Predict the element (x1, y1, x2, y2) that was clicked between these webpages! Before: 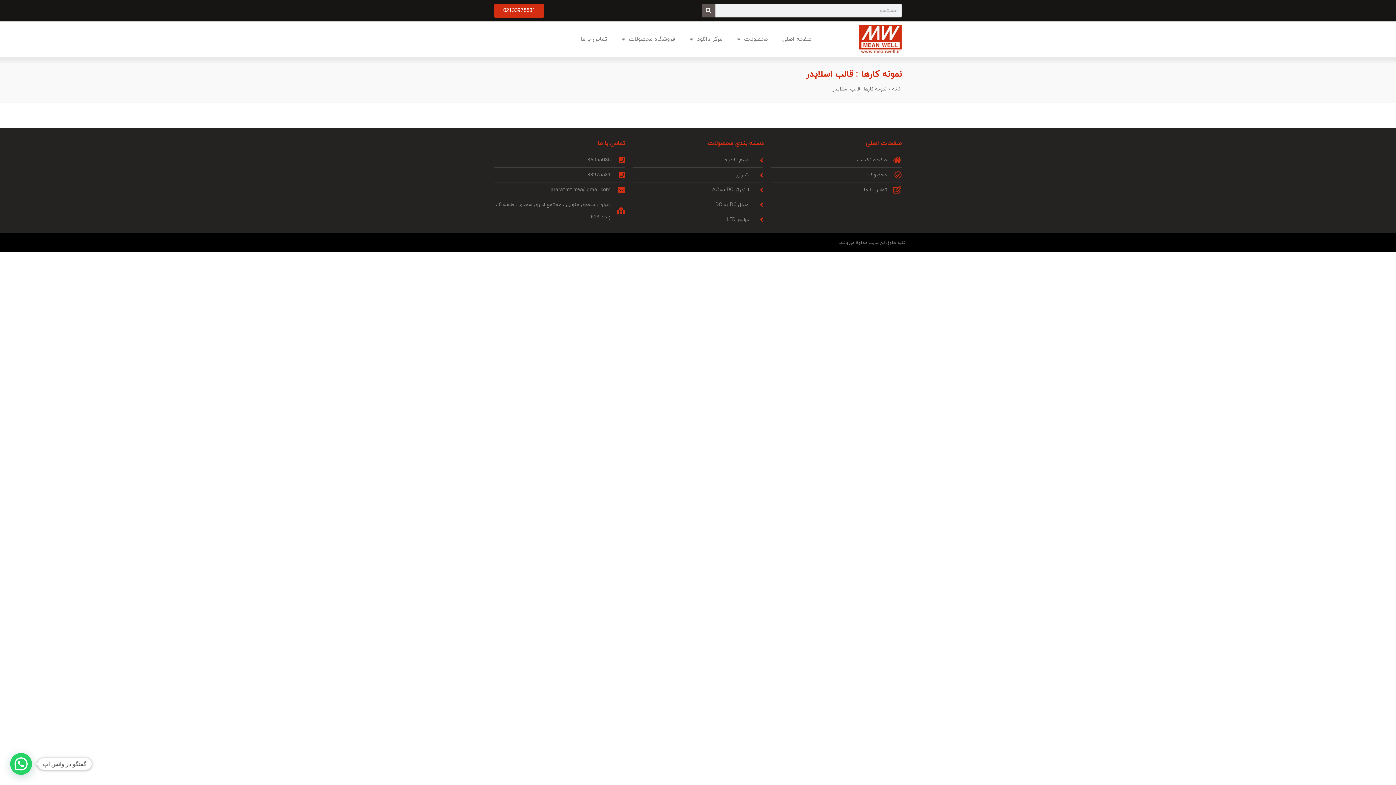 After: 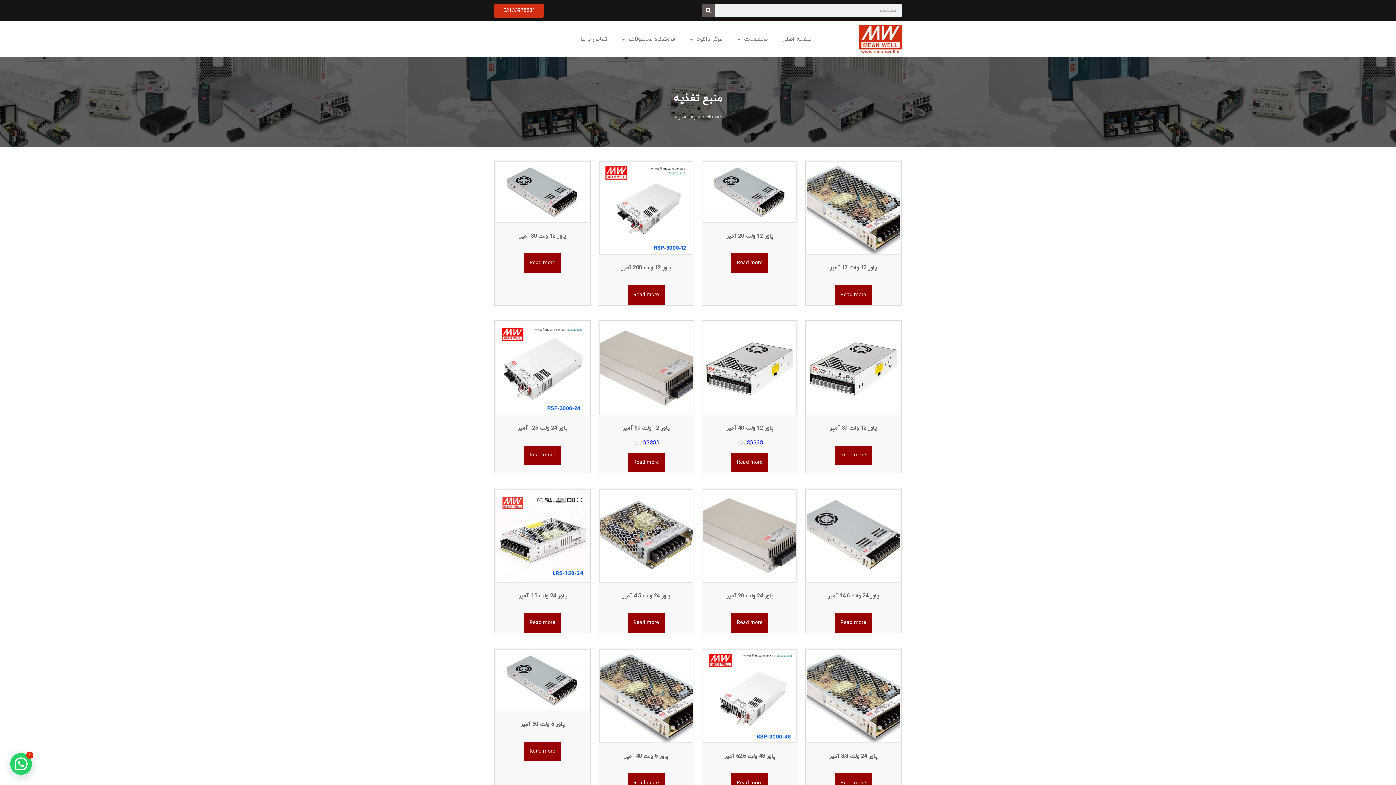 Action: bbox: (632, 154, 763, 166) label: منبع تغذیه